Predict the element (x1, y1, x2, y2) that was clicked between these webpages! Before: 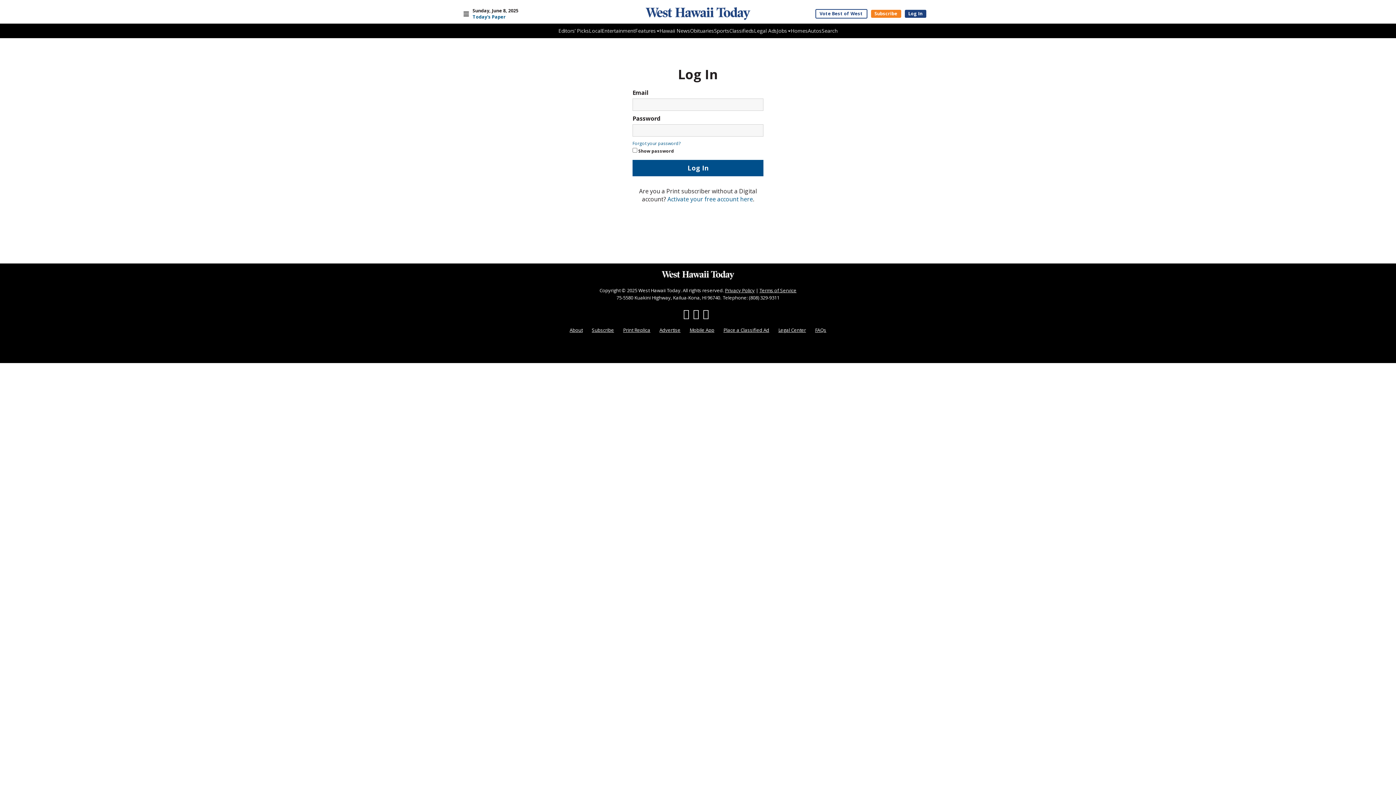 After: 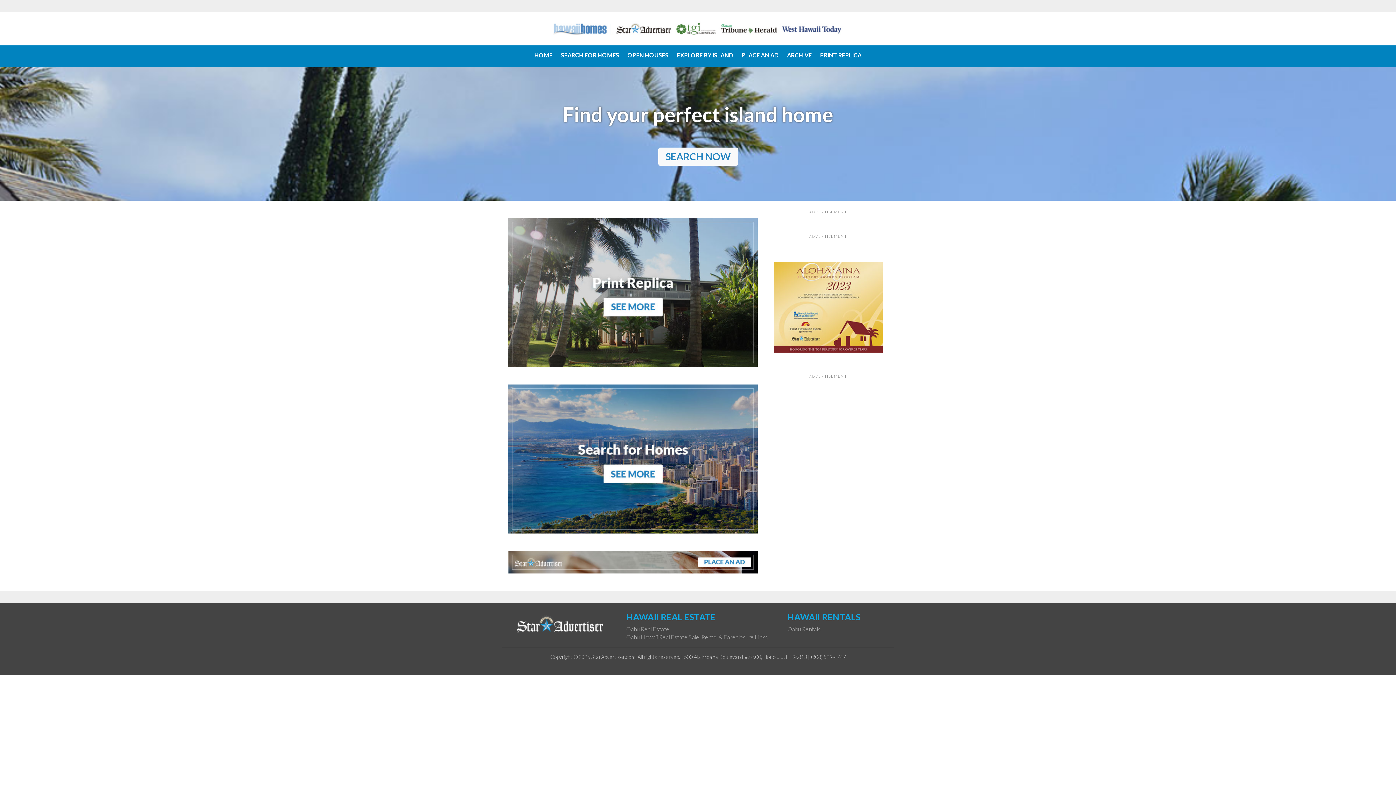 Action: label: Homes bbox: (790, 27, 808, 34)